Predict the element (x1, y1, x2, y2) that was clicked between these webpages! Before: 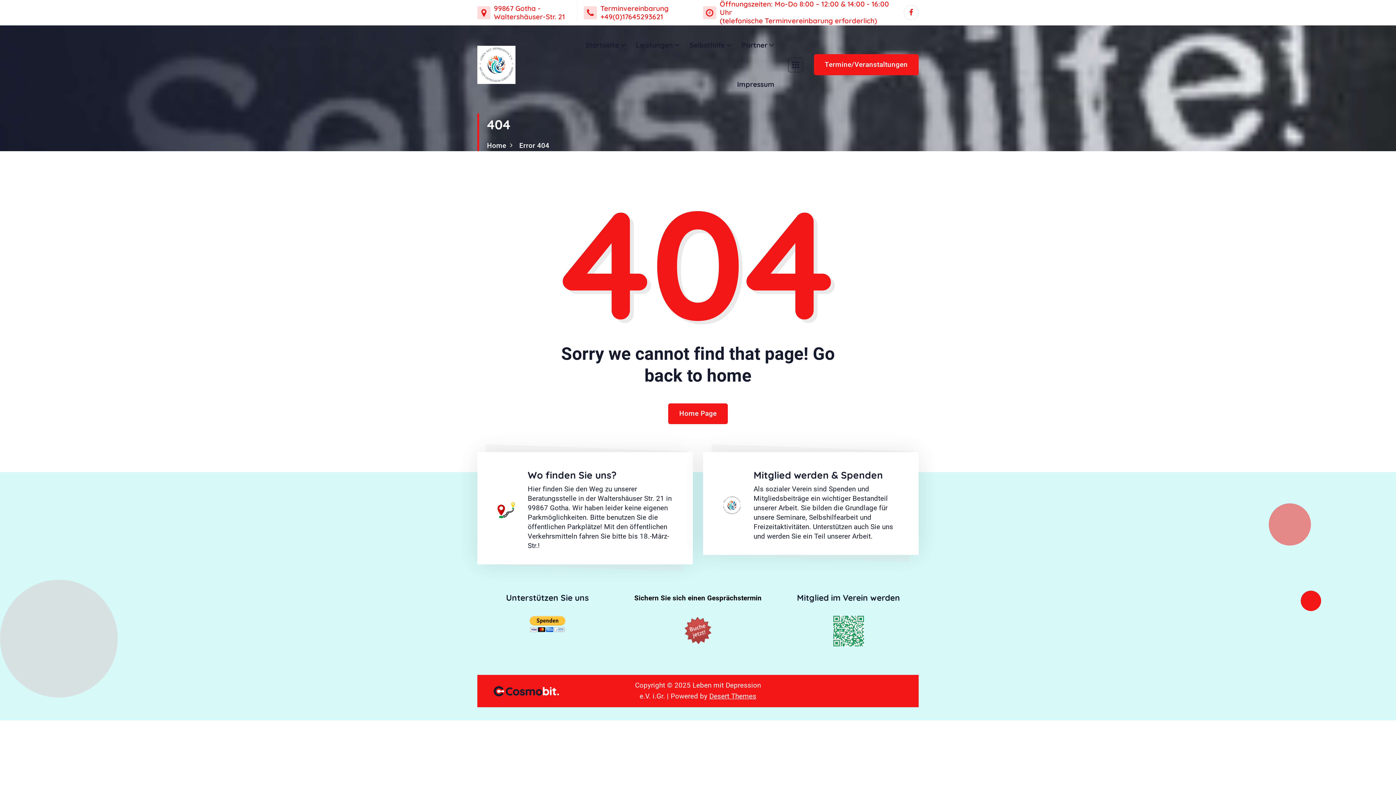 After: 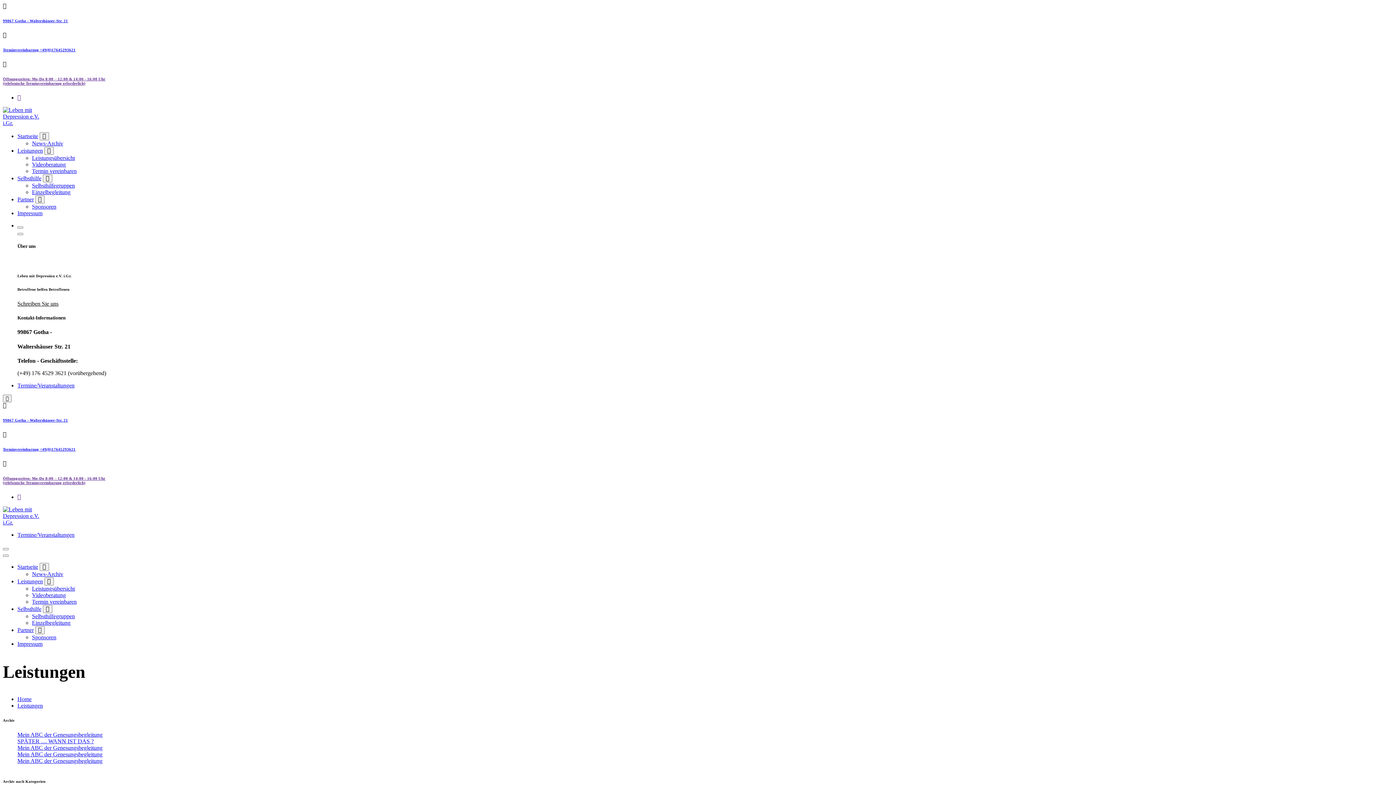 Action: bbox: (635, 25, 679, 64) label: Leistungen